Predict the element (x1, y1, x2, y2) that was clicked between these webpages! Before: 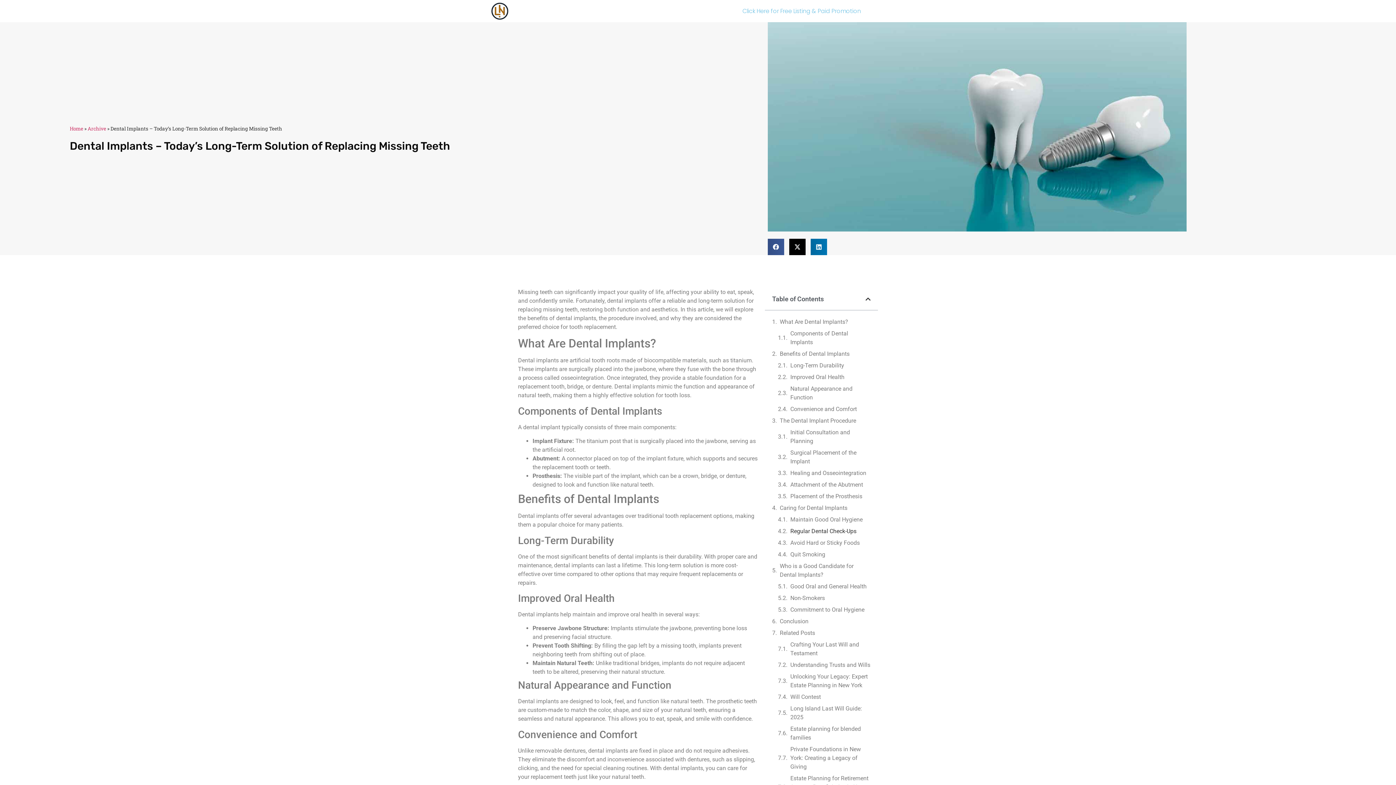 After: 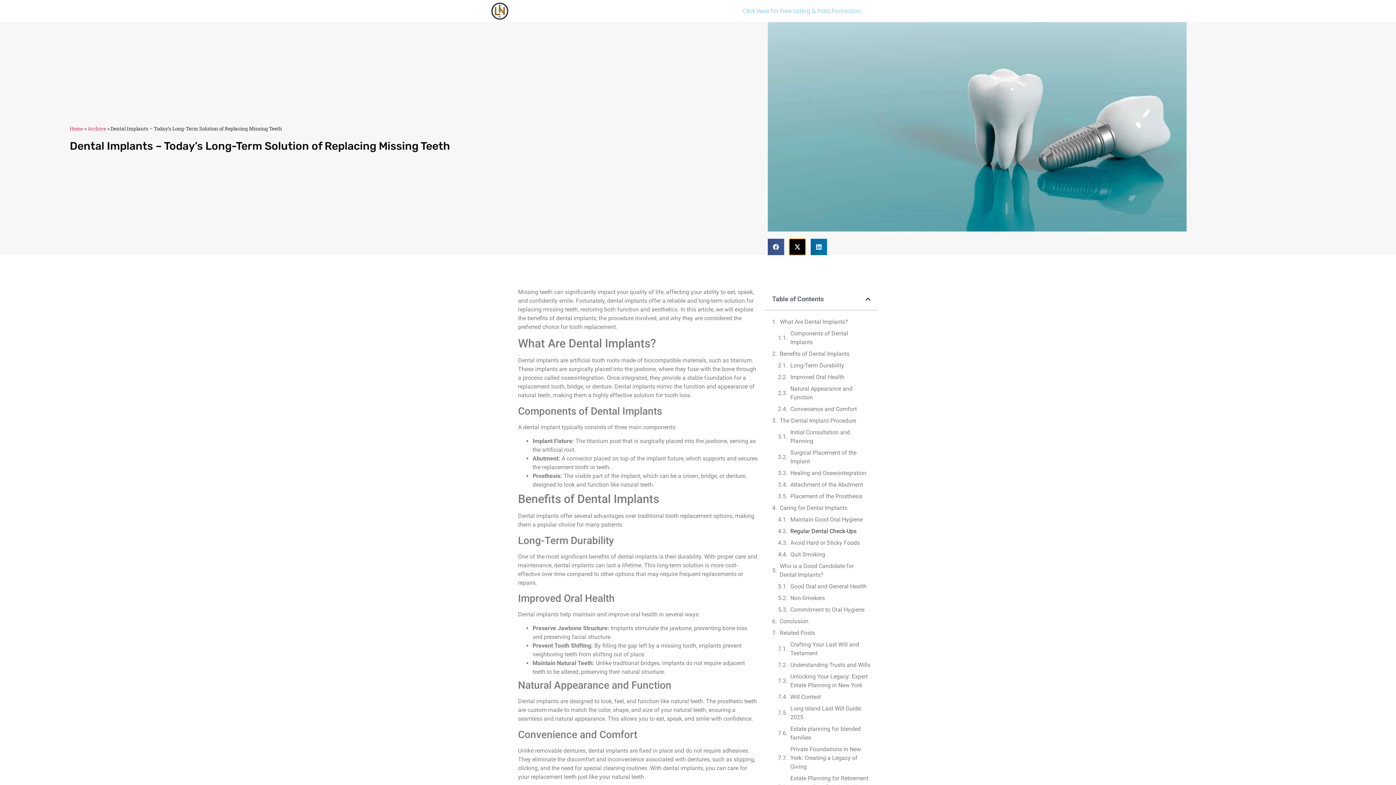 Action: bbox: (789, 238, 805, 255) label: Share on x-twitter